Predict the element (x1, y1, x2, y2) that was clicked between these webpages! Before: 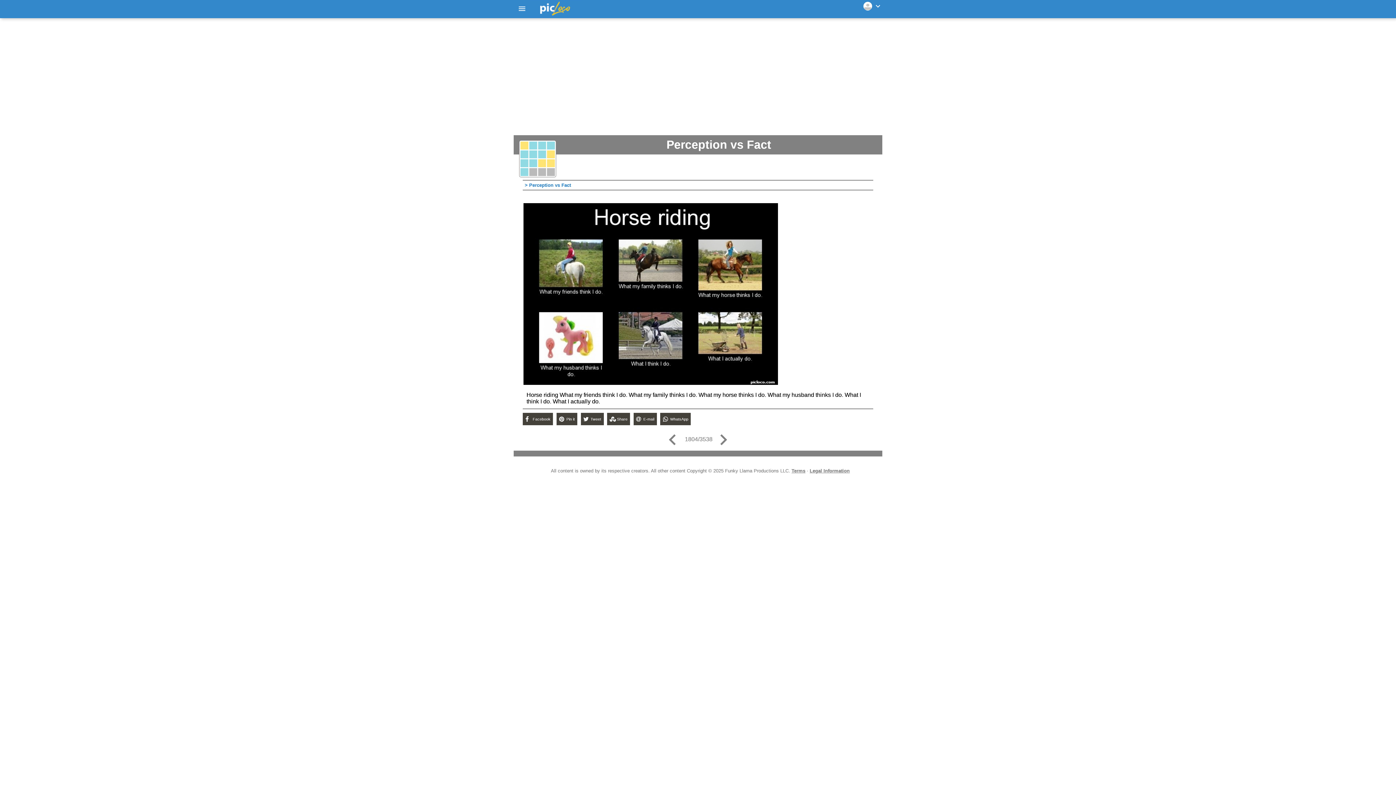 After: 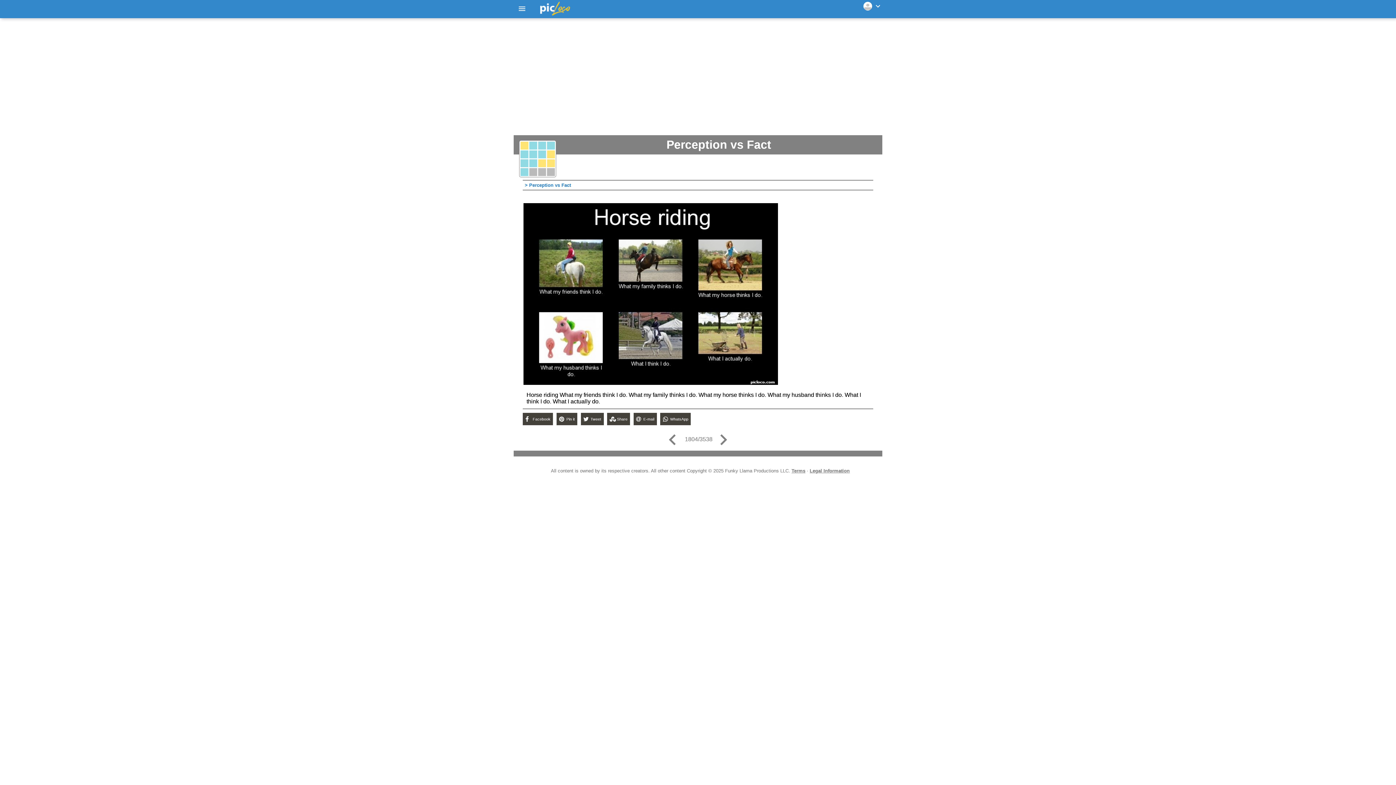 Action: bbox: (523, 381, 778, 387)